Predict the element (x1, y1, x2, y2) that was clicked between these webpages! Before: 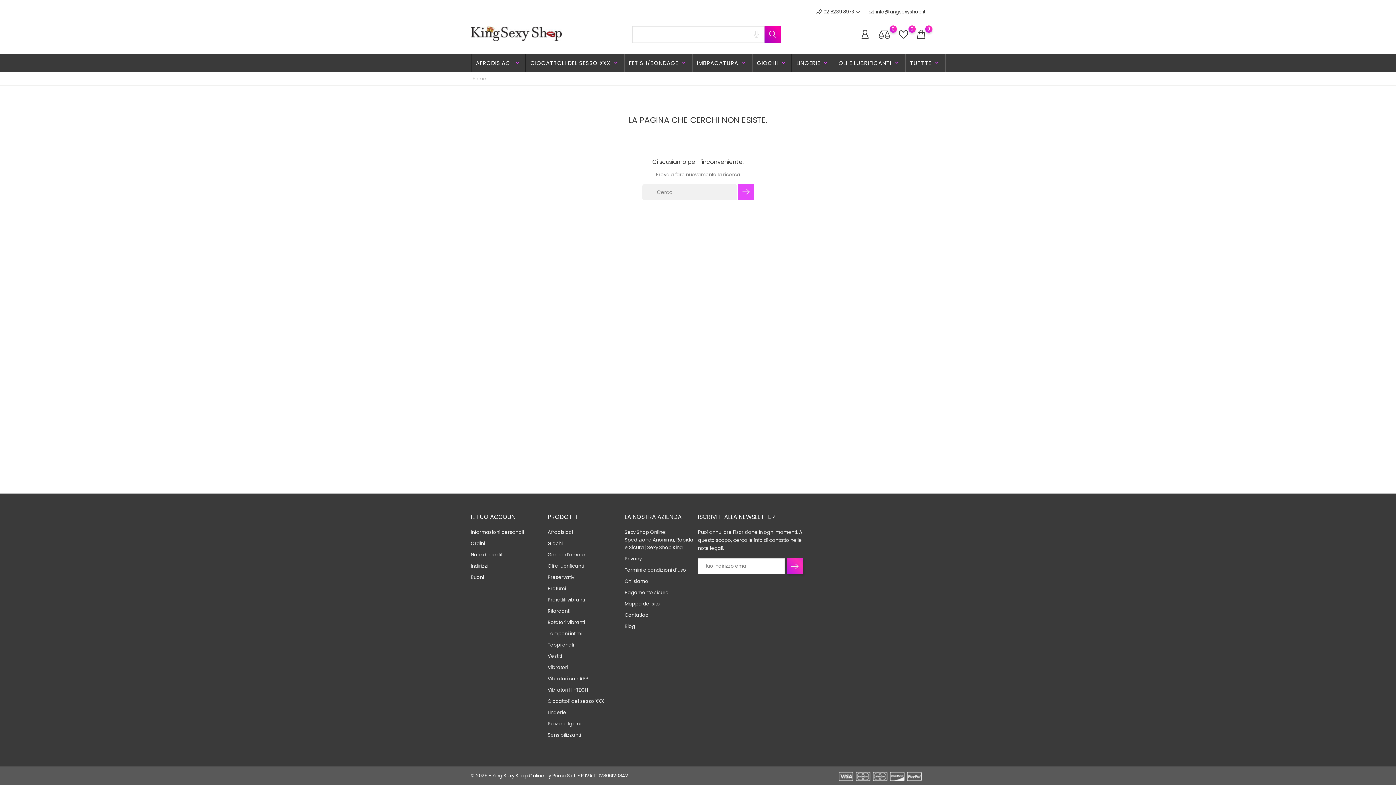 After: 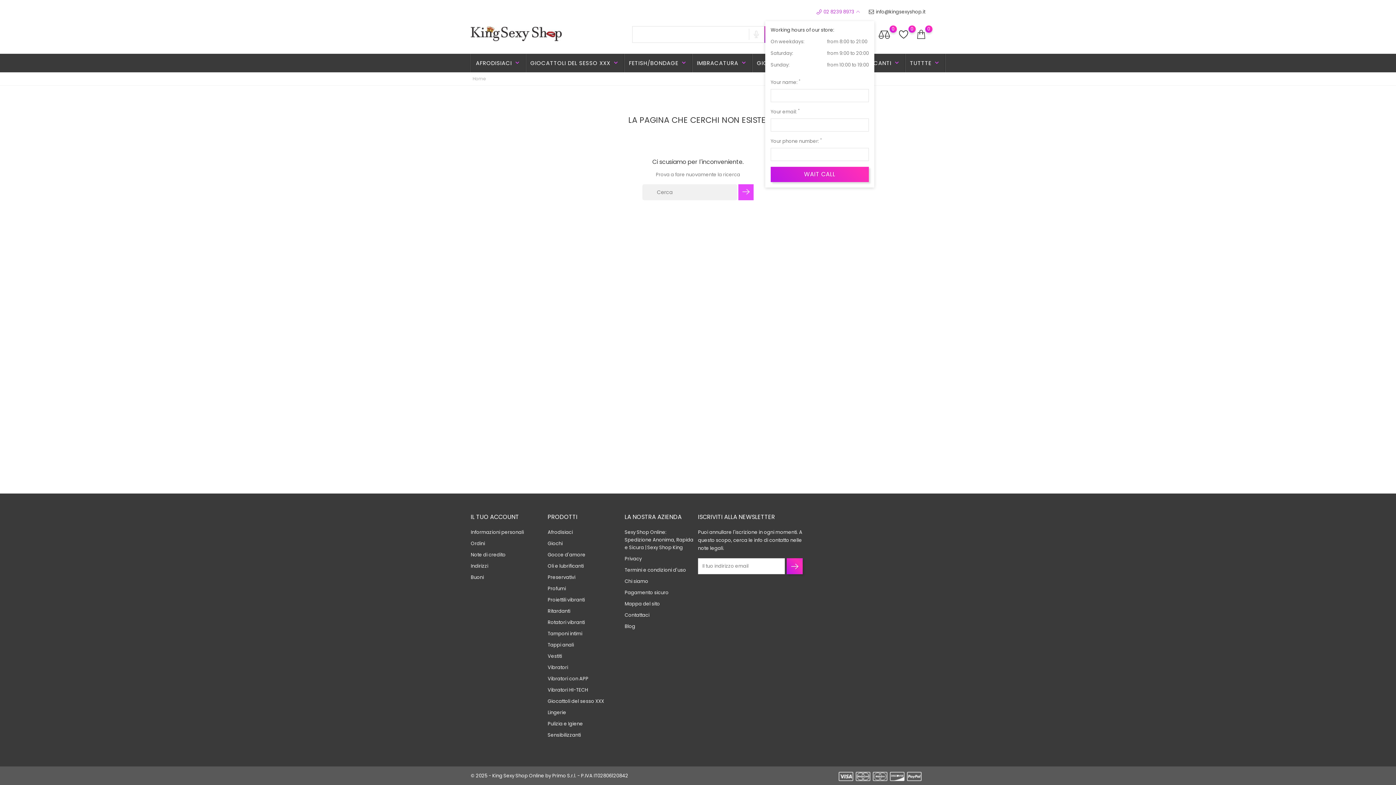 Action: bbox: (816, 8, 854, 15) label: 02 8239 8973